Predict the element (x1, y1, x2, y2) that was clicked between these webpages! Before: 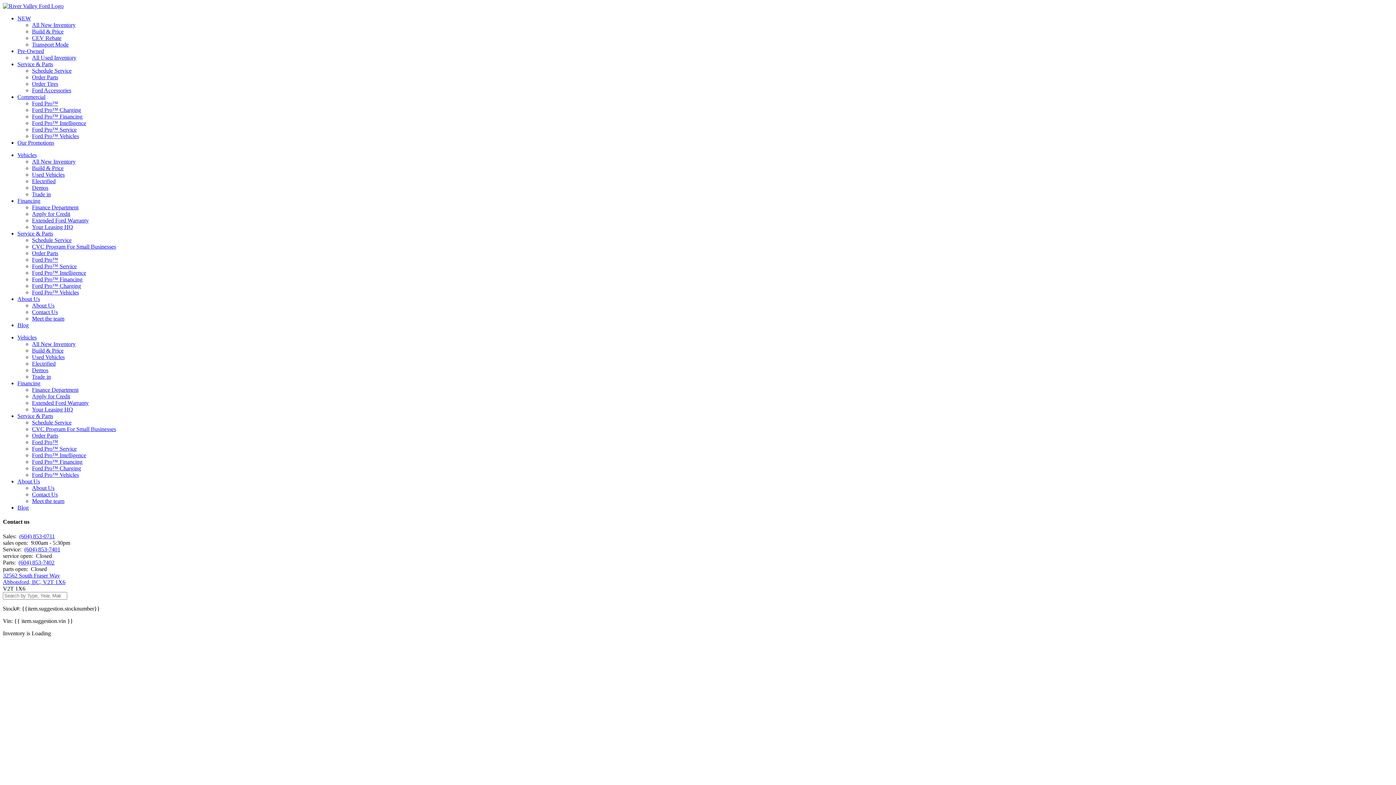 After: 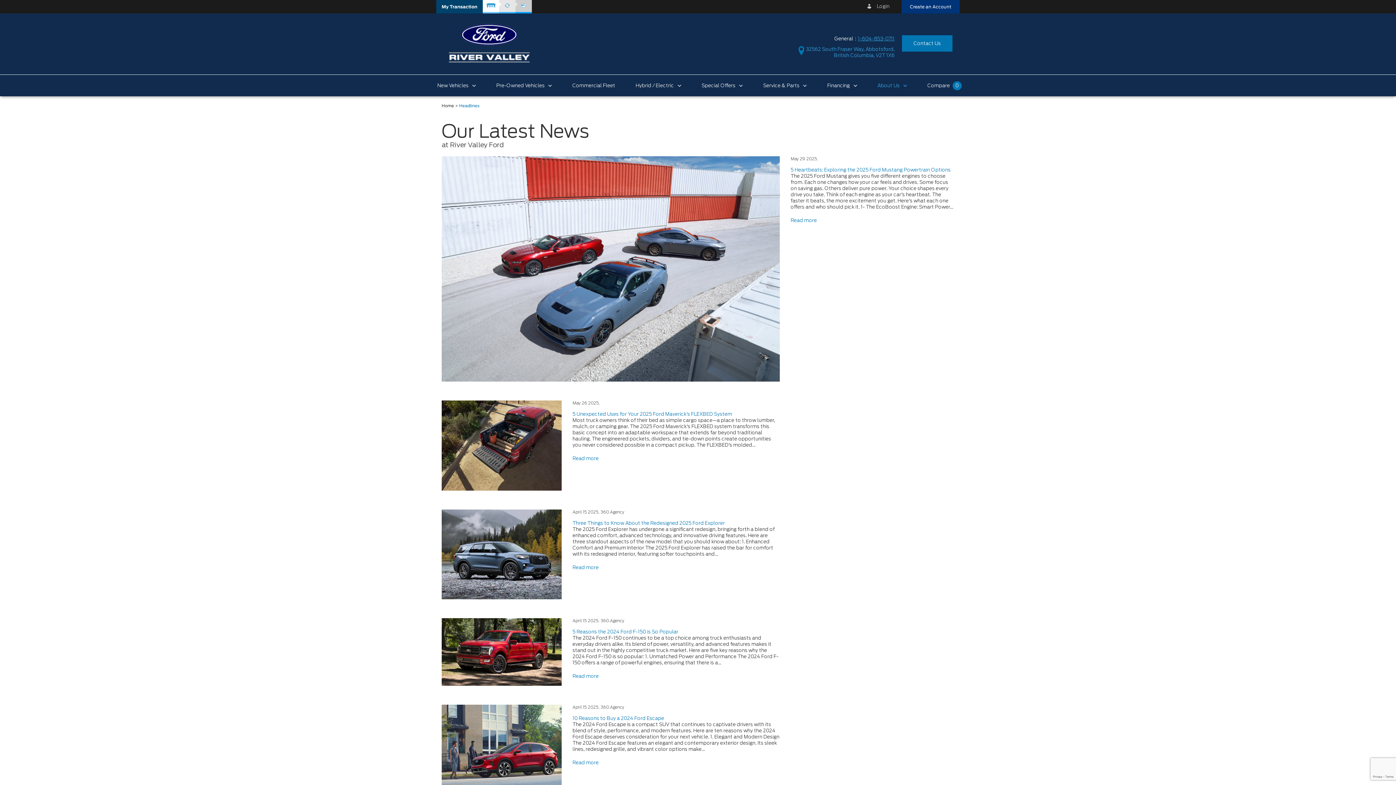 Action: label: Blog bbox: (17, 322, 28, 328)